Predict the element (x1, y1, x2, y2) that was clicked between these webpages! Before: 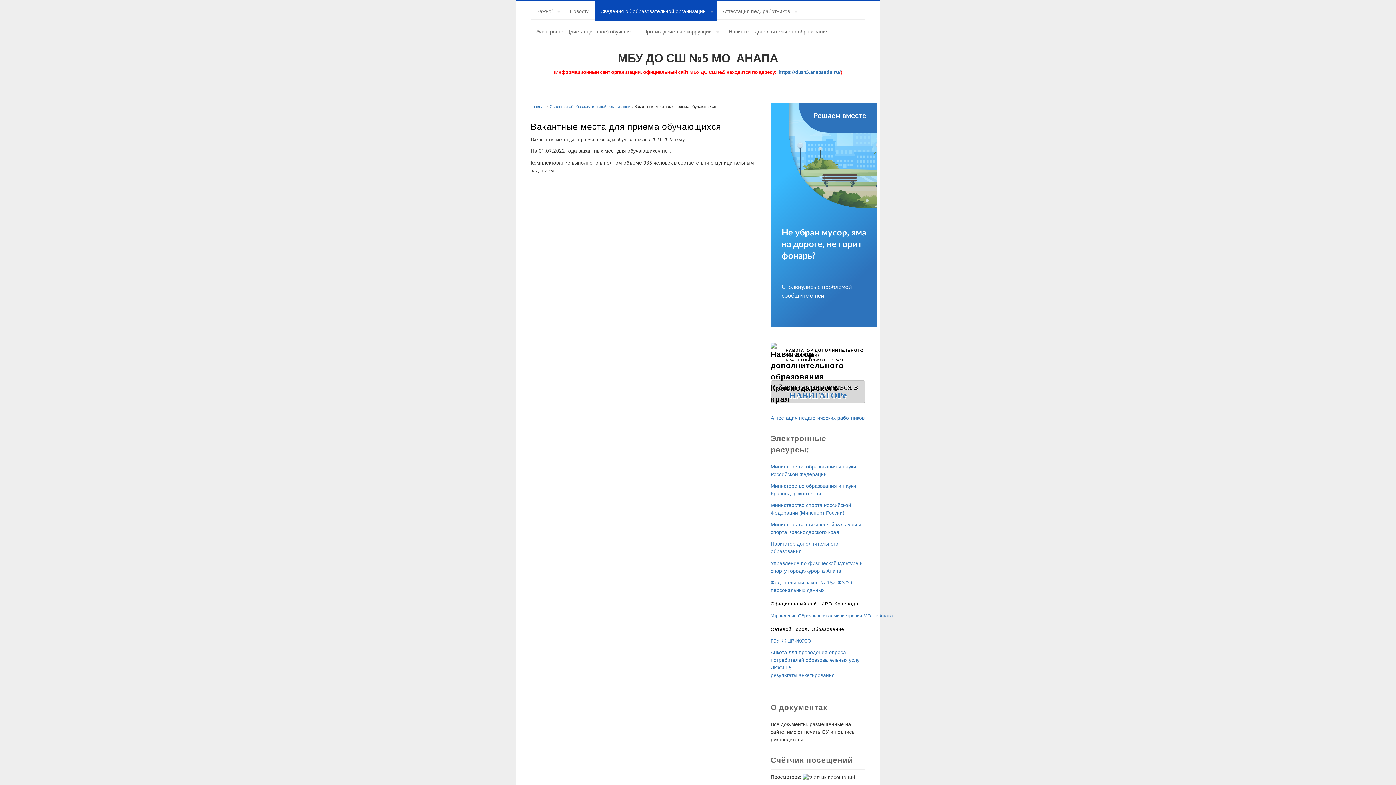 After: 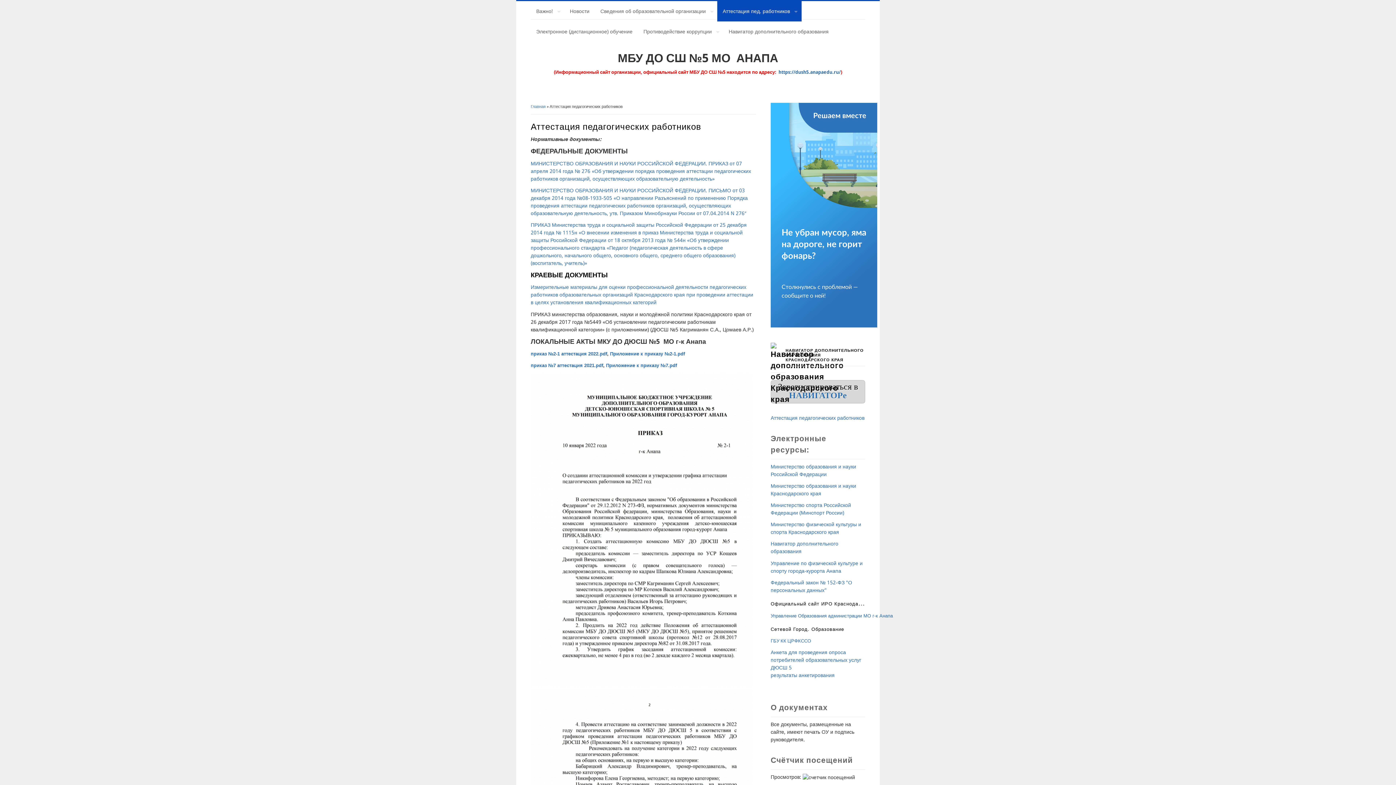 Action: label: Аттестация педагогических работников bbox: (770, 415, 864, 420)